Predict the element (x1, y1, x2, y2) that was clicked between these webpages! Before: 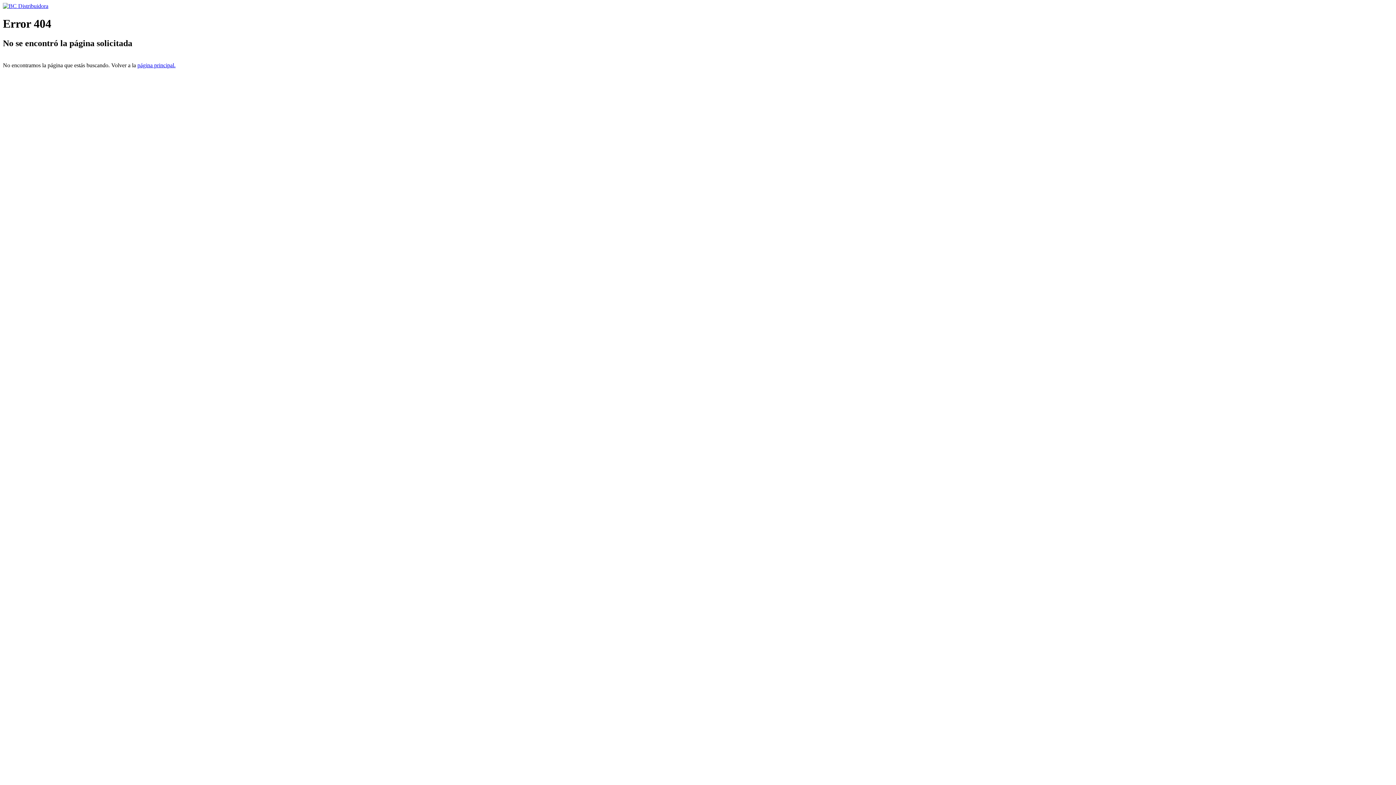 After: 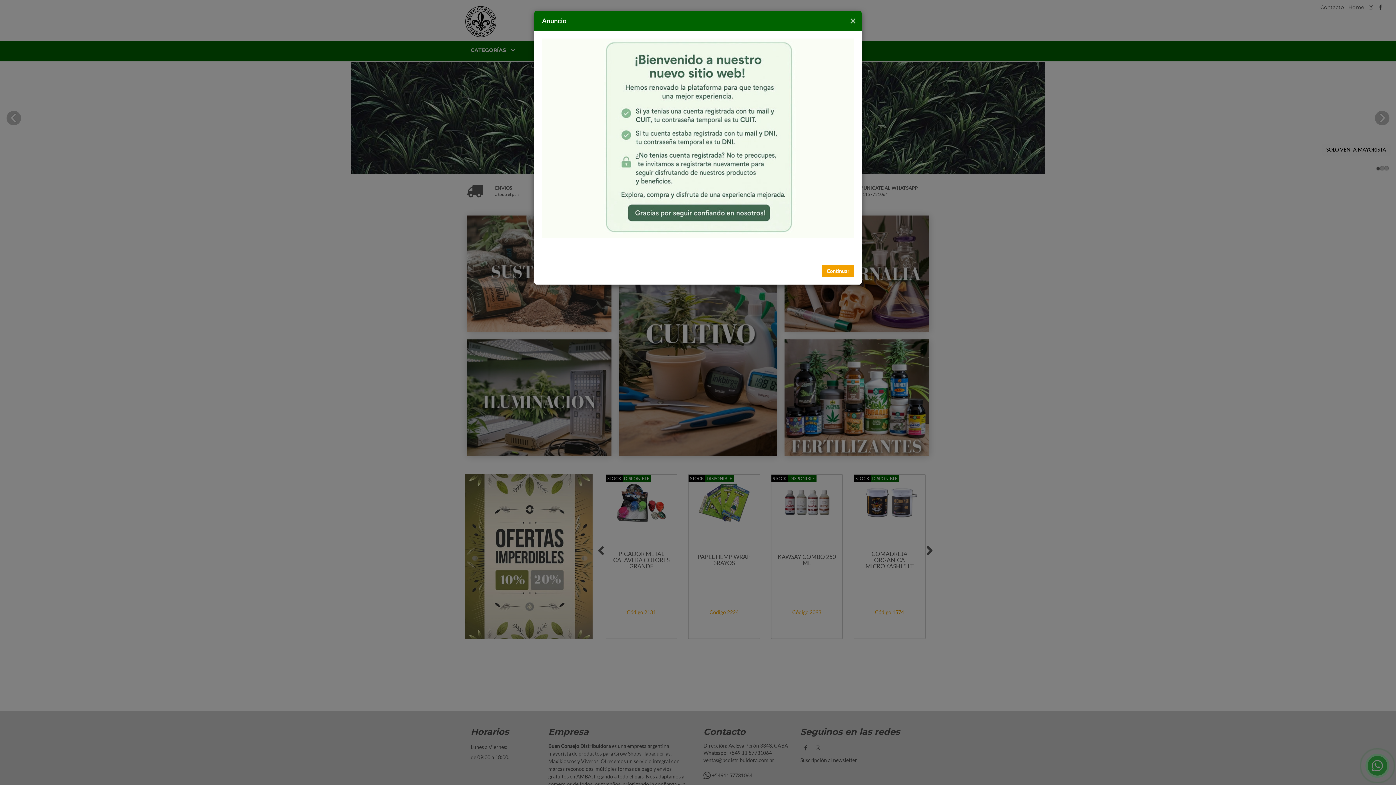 Action: label: página principal. bbox: (137, 62, 175, 68)